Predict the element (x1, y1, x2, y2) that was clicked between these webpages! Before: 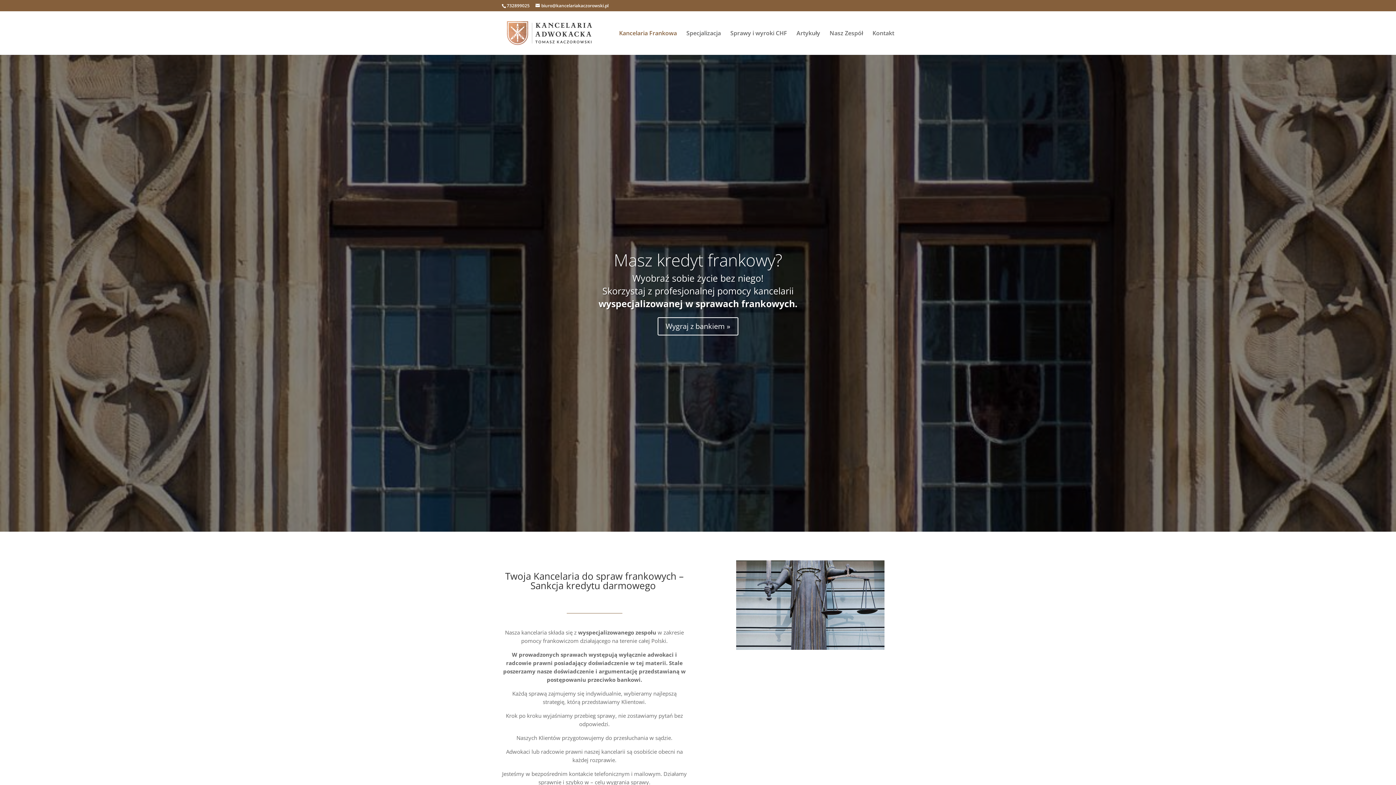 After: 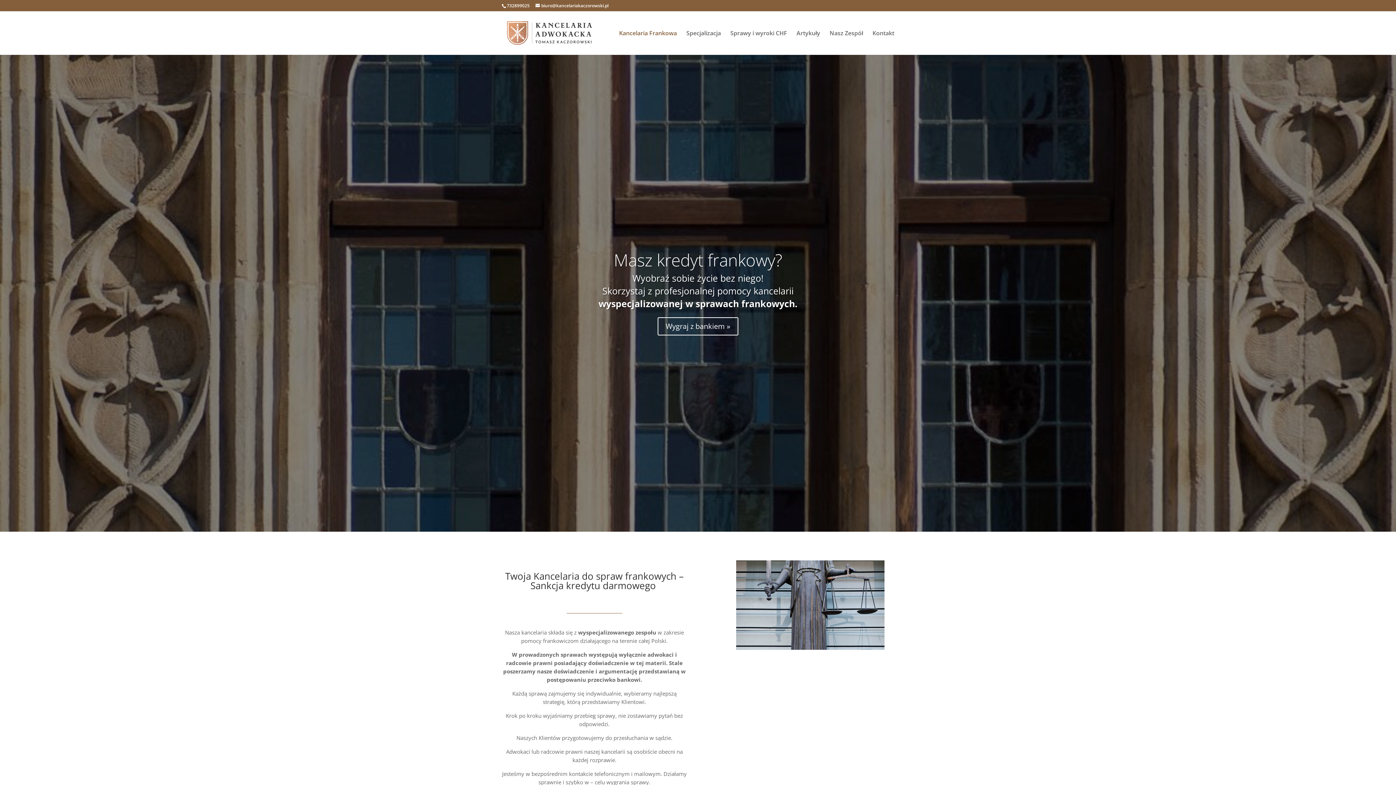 Action: label: 732899025 bbox: (506, 2, 529, 8)